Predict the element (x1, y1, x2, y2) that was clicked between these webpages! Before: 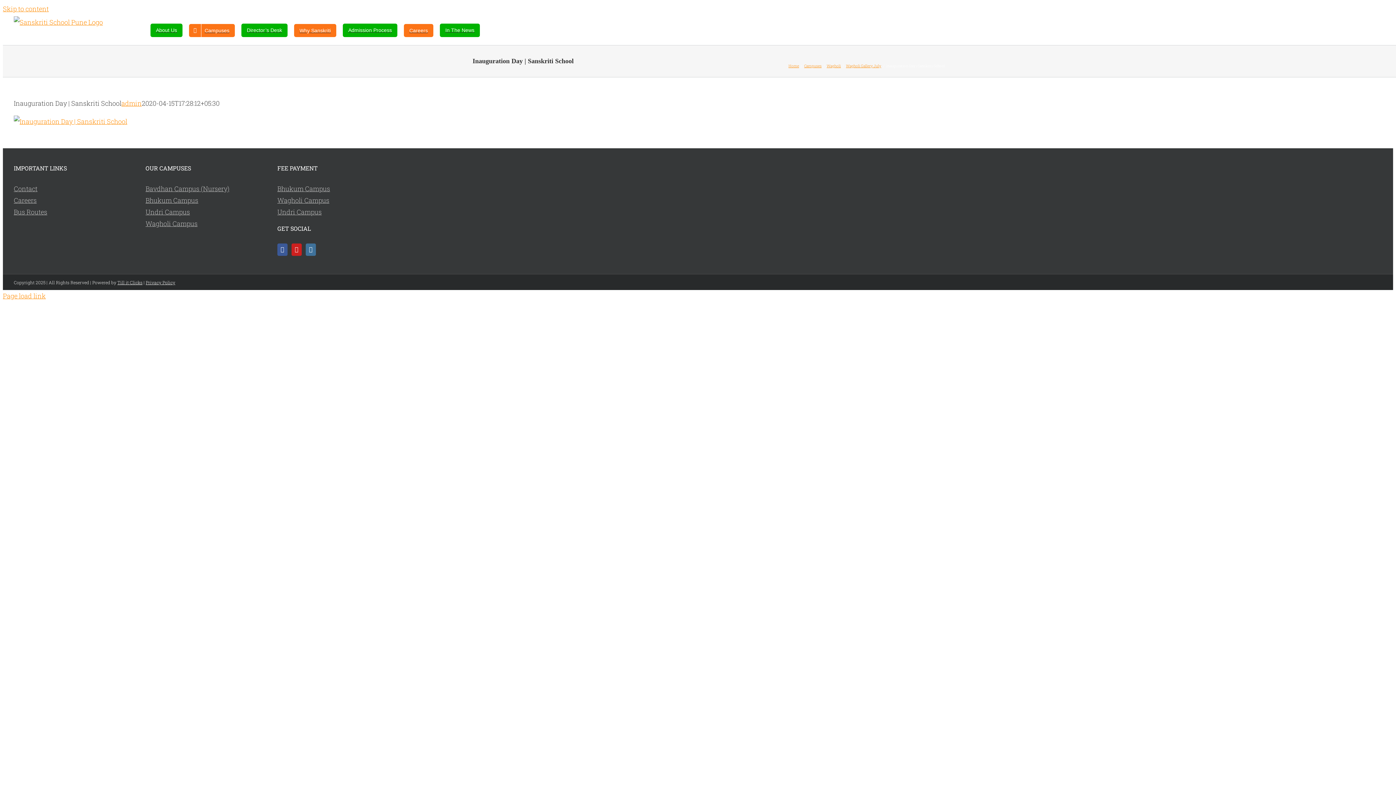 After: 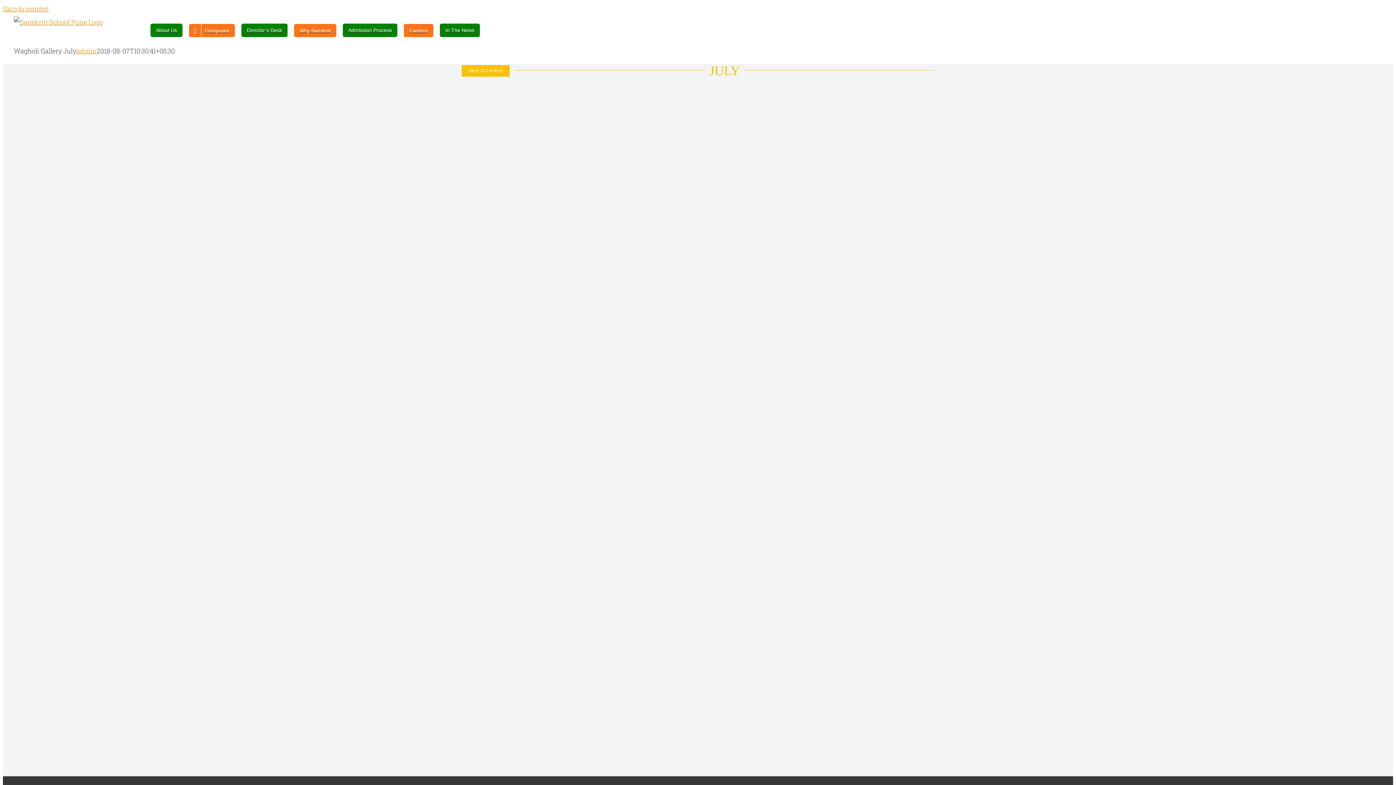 Action: label: Wagholi Gallery July bbox: (846, 63, 881, 68)